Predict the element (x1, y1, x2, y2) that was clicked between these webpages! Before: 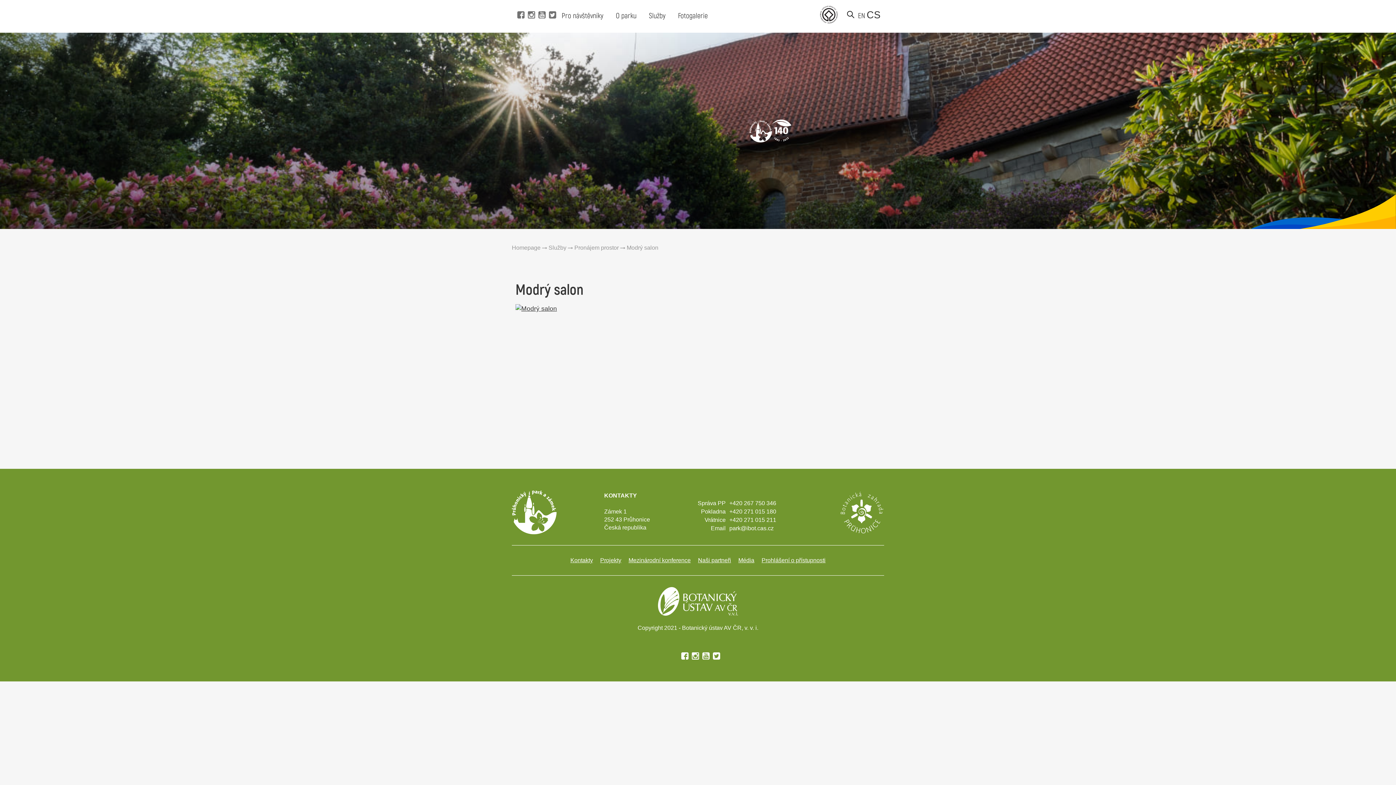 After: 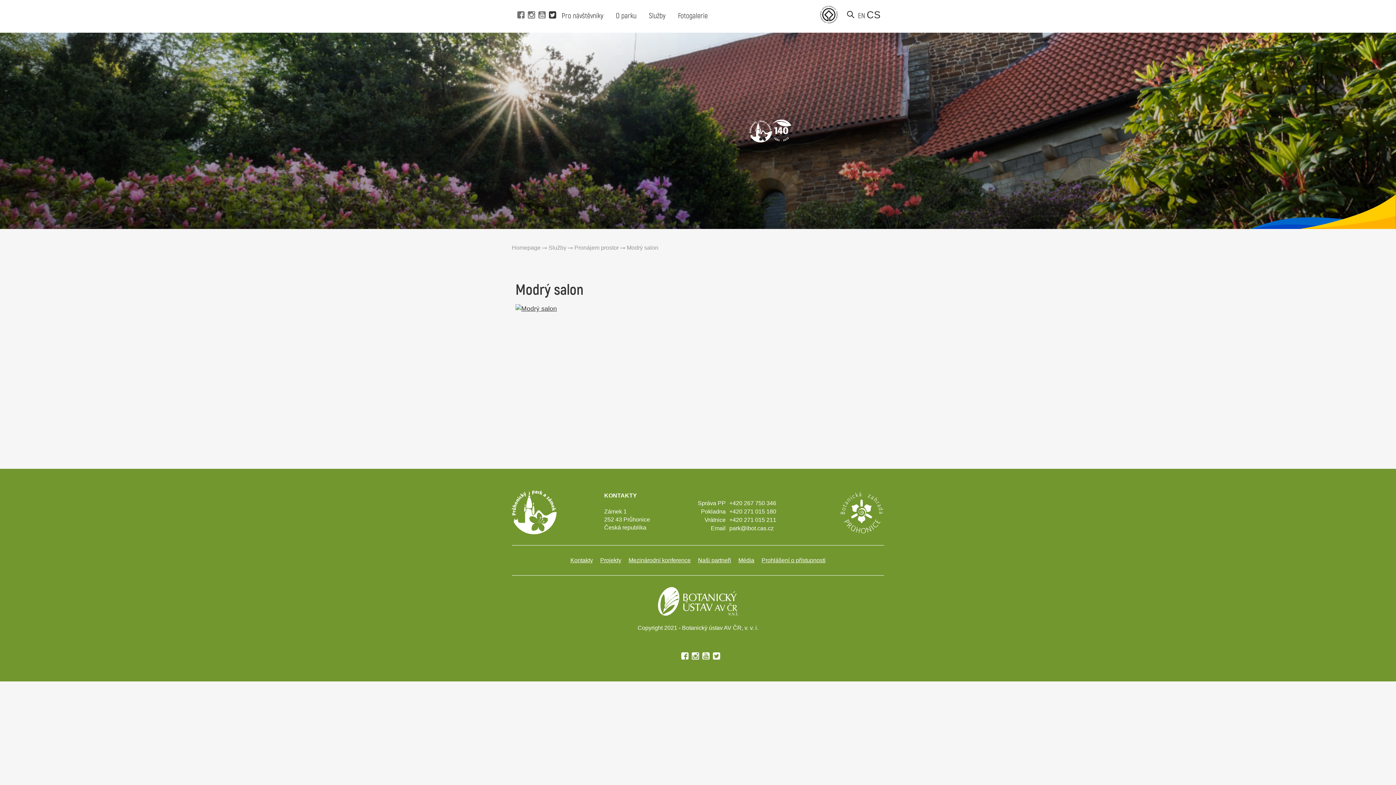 Action: bbox: (547, -1, 554, 5)